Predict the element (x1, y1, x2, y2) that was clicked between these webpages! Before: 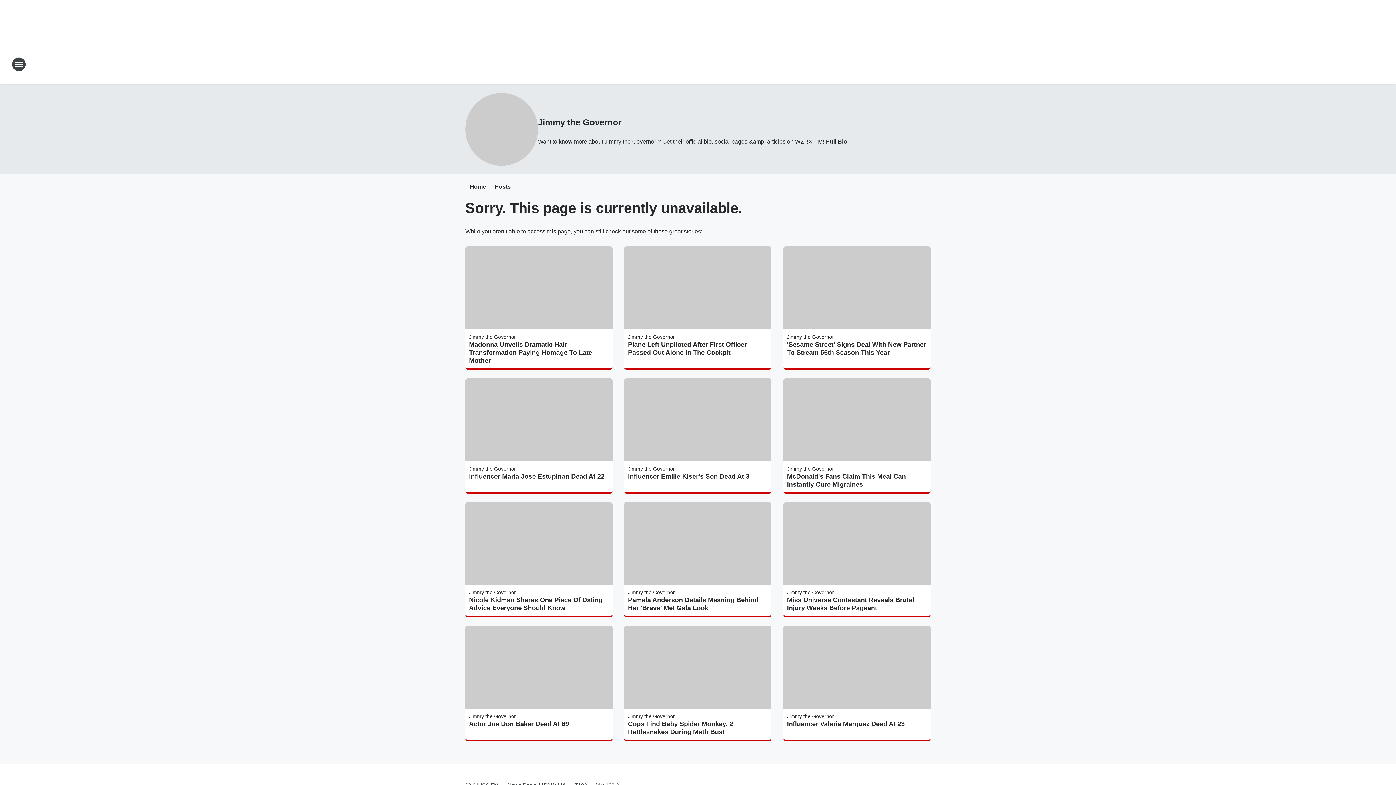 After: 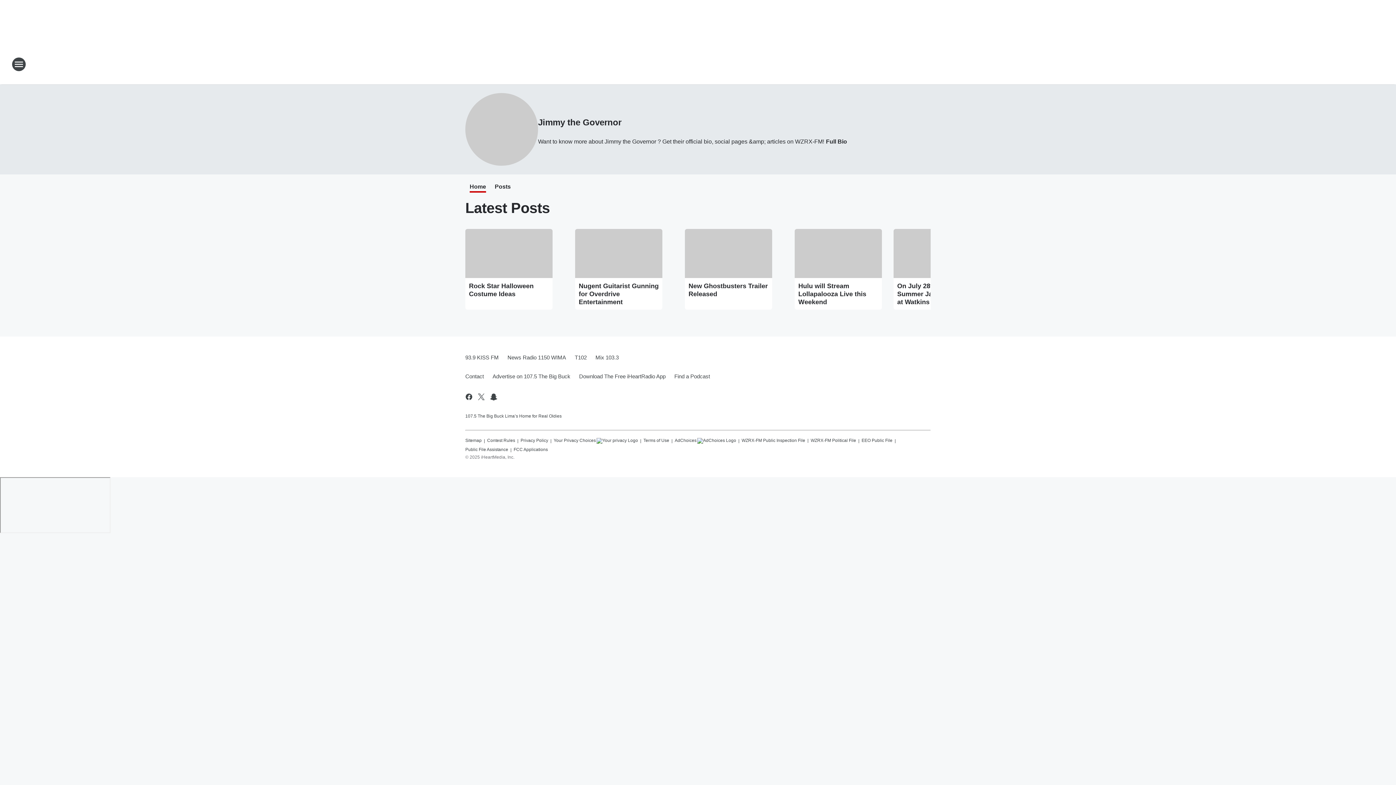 Action: bbox: (787, 713, 834, 719) label: Jimmy the Governor